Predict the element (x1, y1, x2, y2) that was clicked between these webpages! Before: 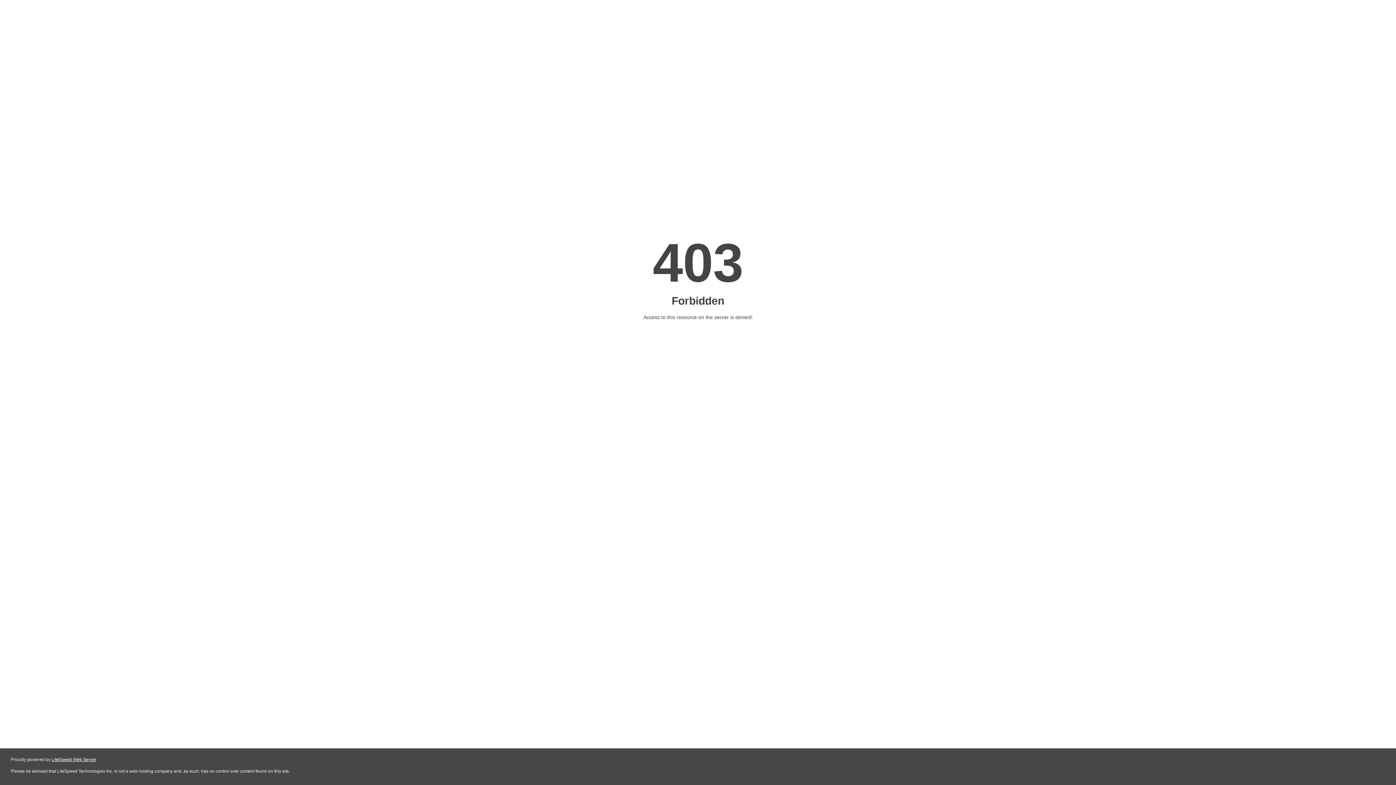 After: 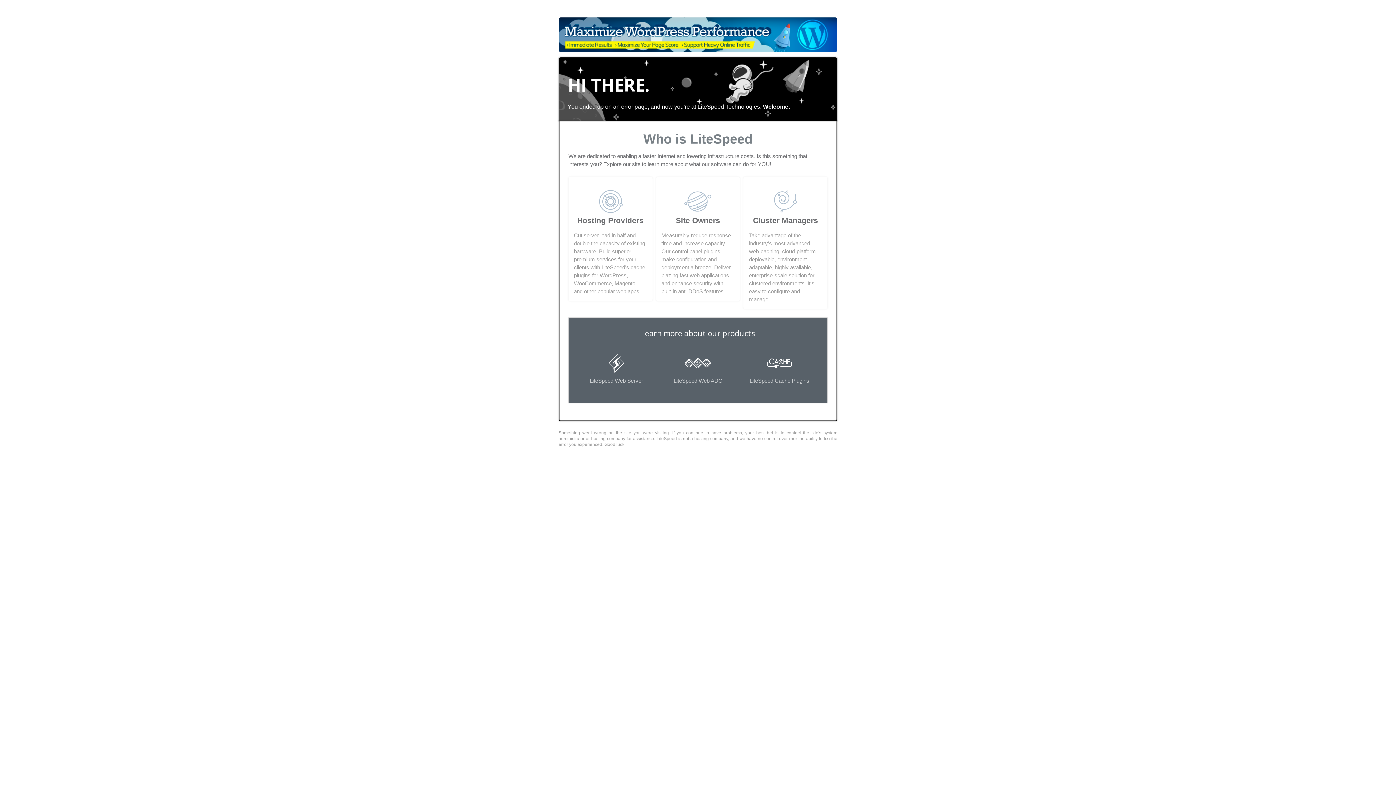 Action: label: LiteSpeed Web Server bbox: (51, 757, 96, 762)